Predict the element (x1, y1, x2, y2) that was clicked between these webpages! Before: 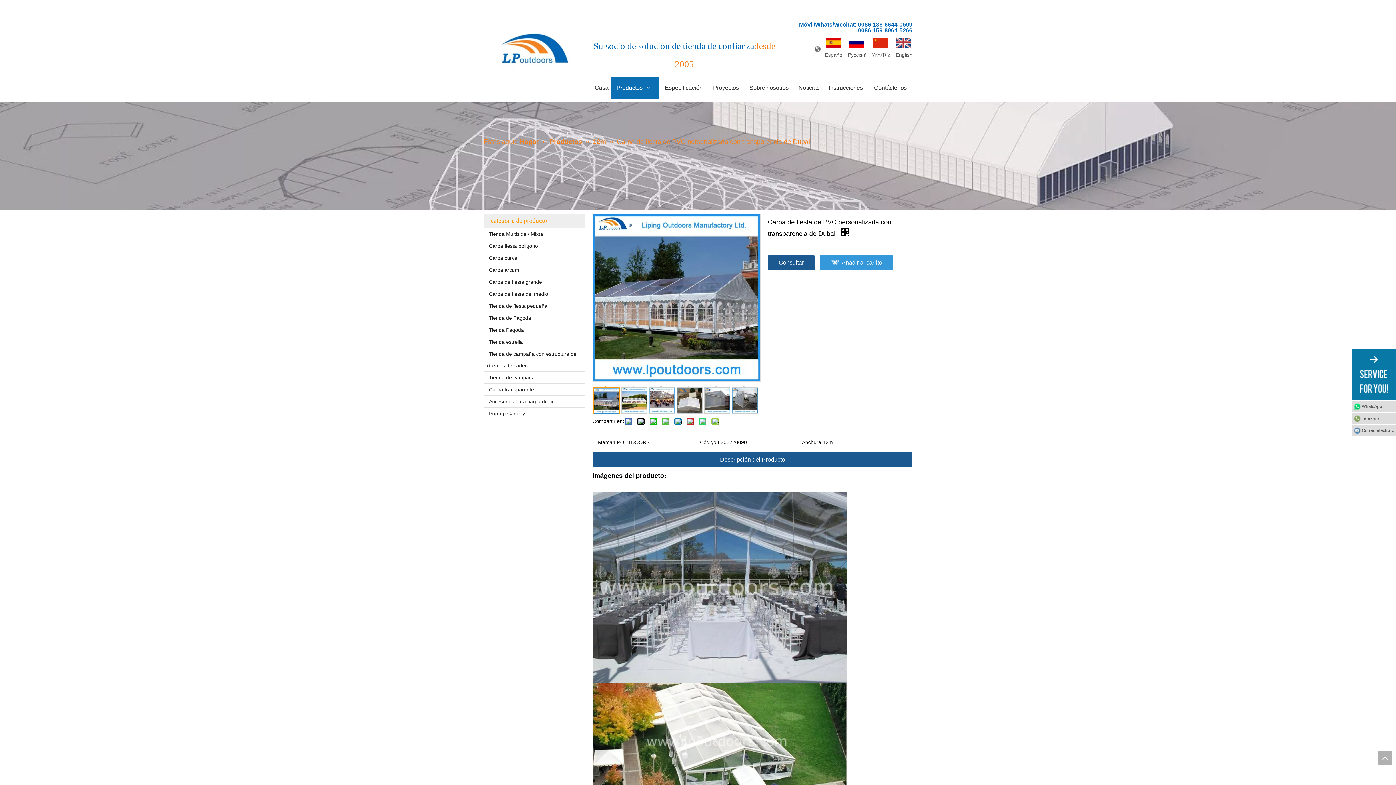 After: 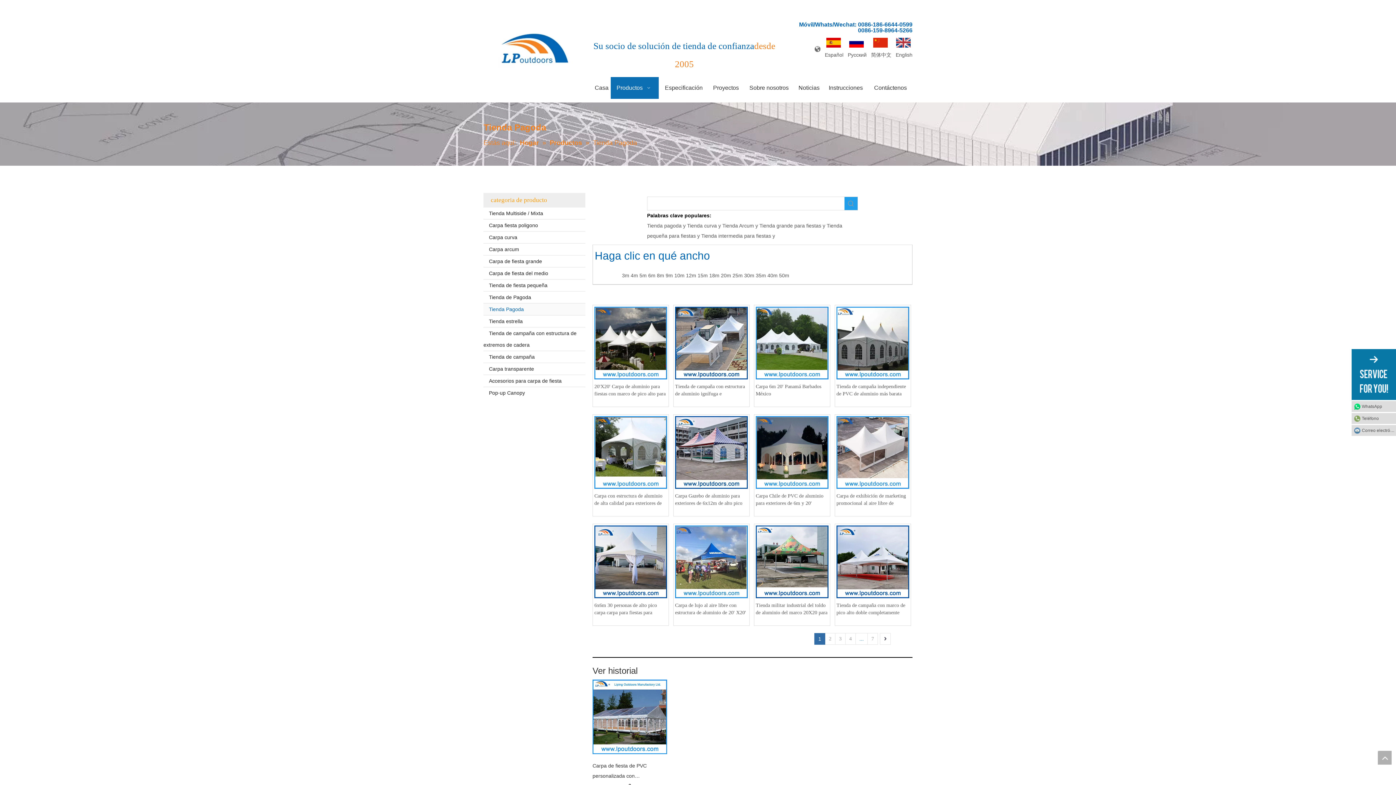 Action: bbox: (483, 324, 585, 336) label: Tienda Pagoda